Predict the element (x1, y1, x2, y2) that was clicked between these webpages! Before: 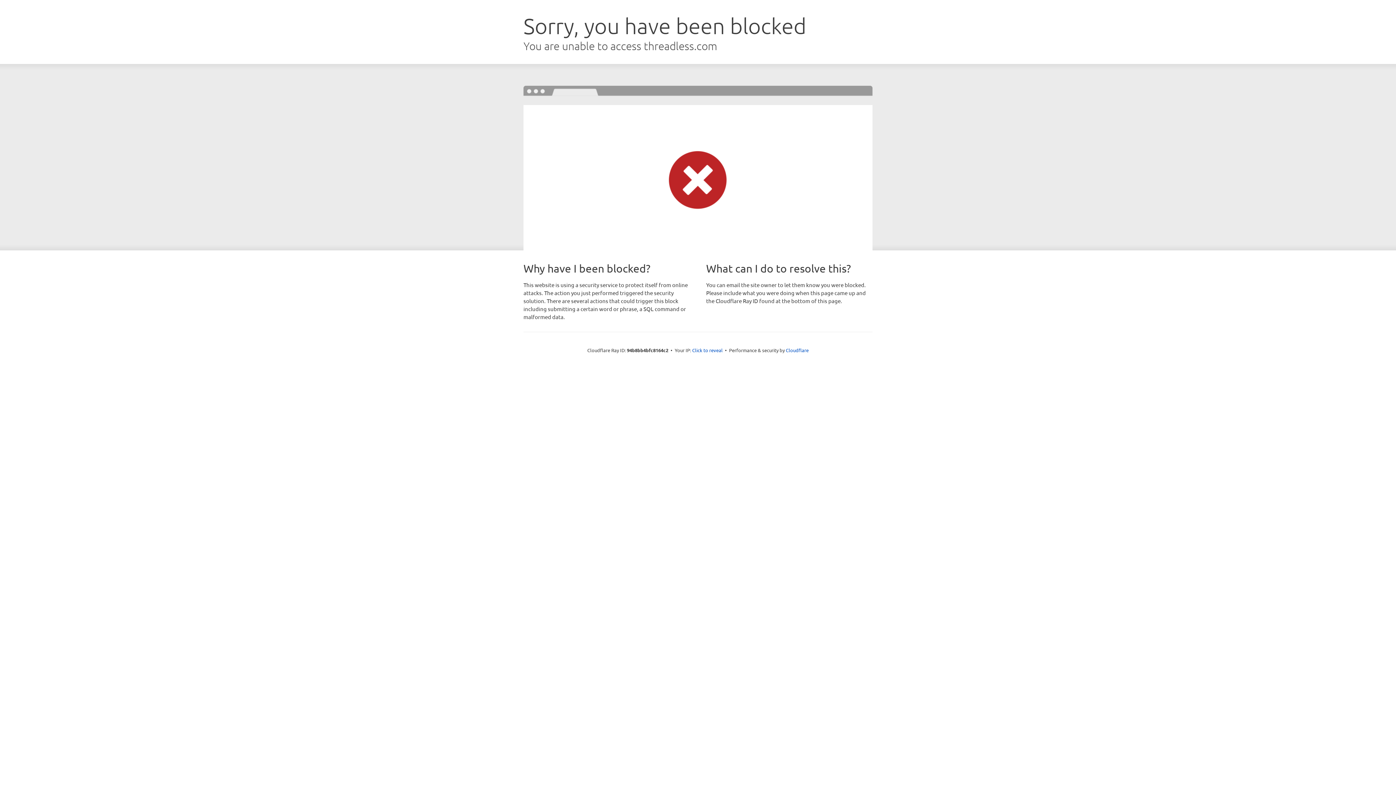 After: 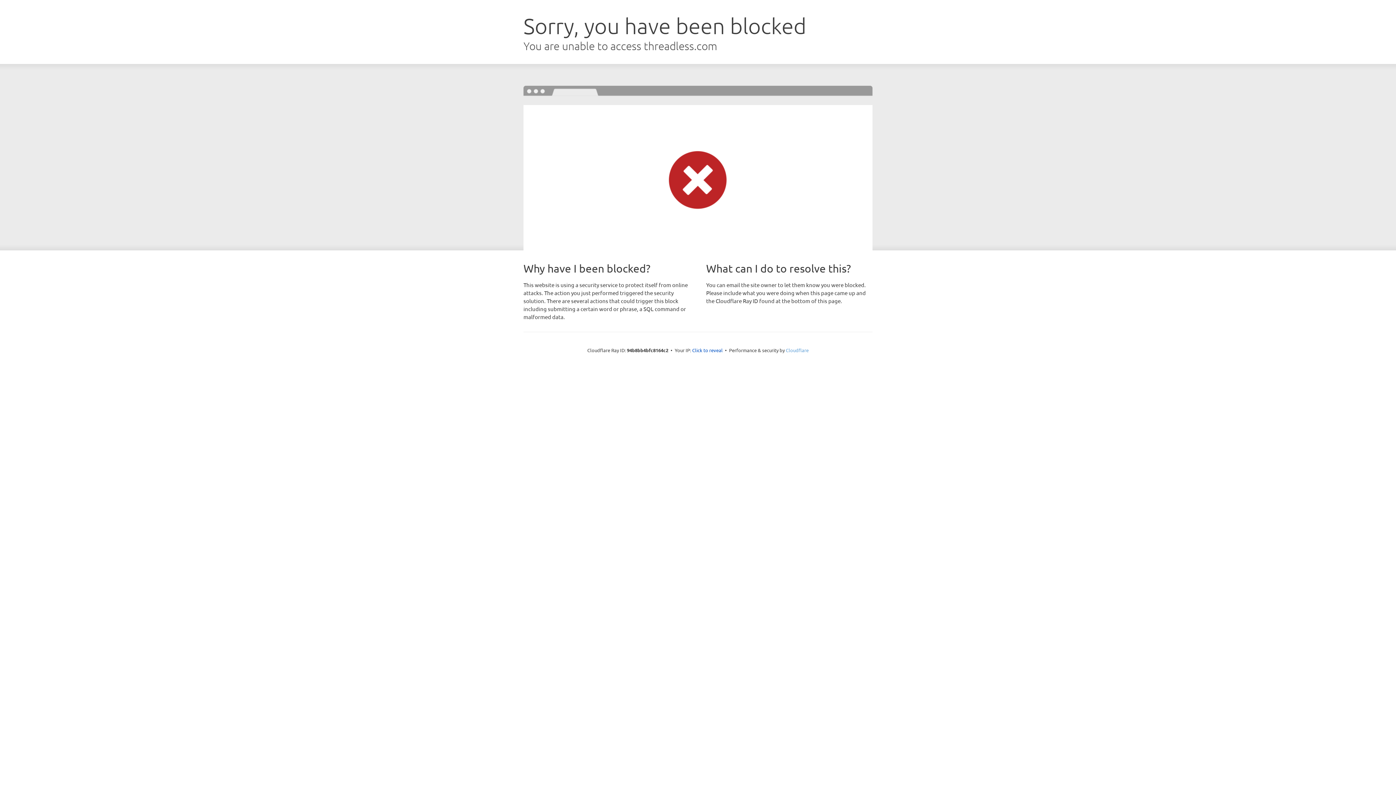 Action: label: Cloudflare bbox: (786, 347, 808, 353)